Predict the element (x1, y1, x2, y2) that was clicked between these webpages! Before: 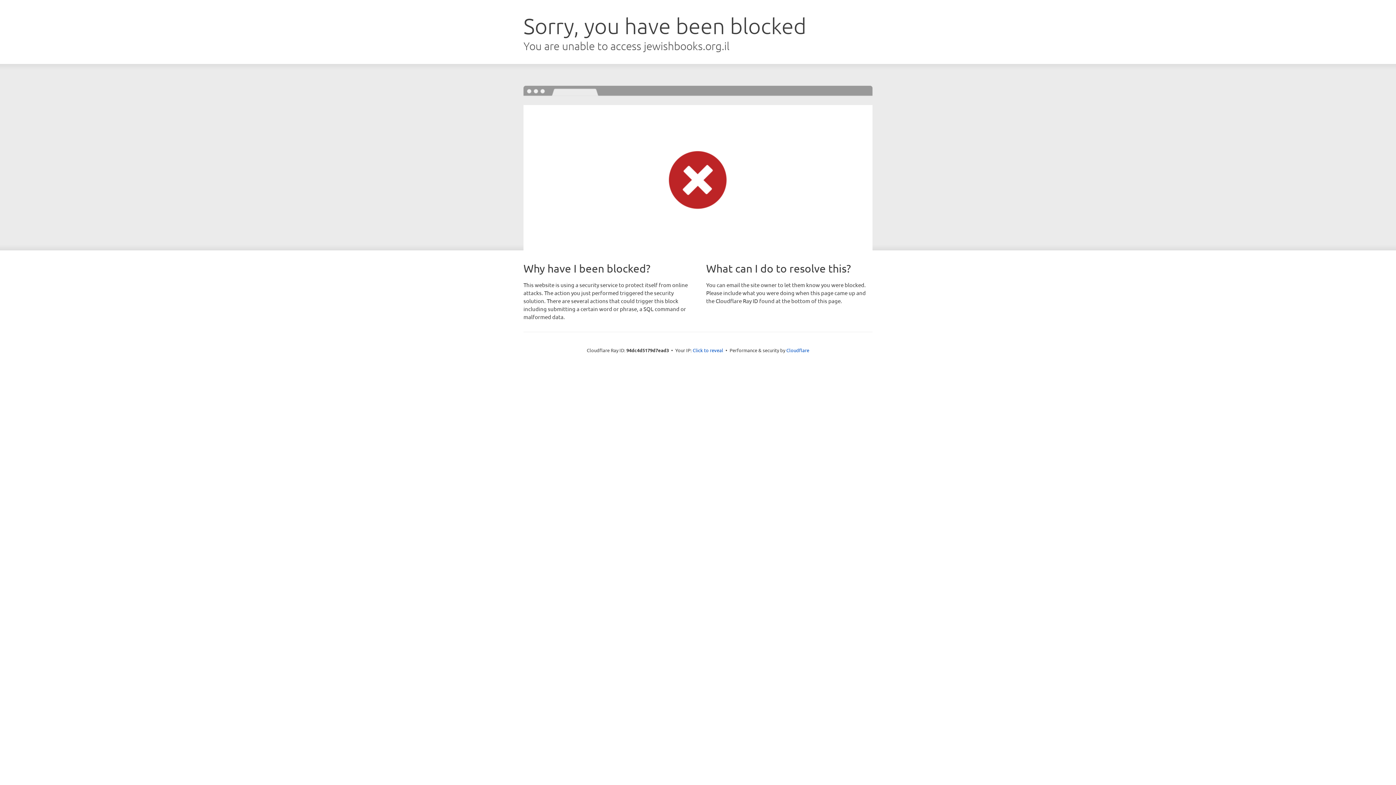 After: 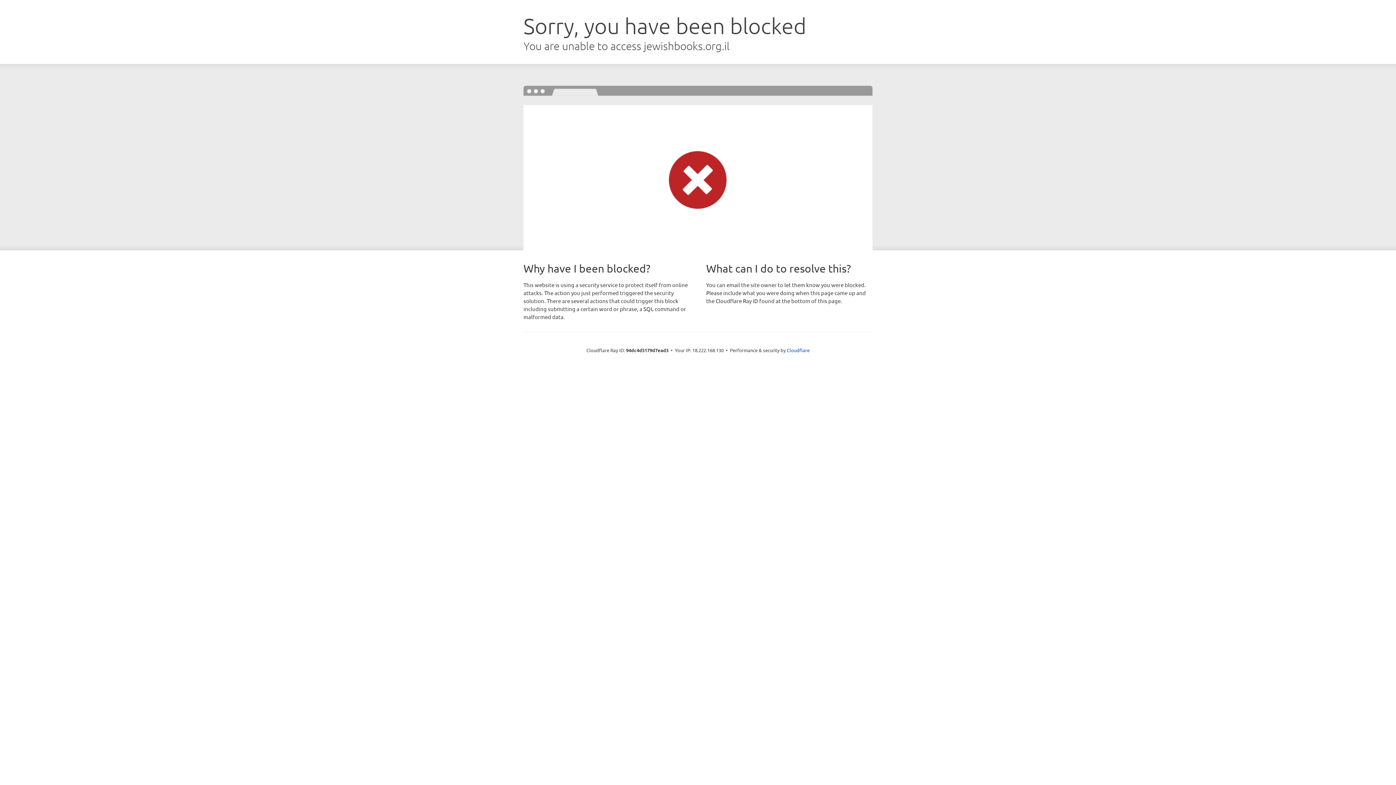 Action: bbox: (692, 346, 723, 353) label: Click to reveal